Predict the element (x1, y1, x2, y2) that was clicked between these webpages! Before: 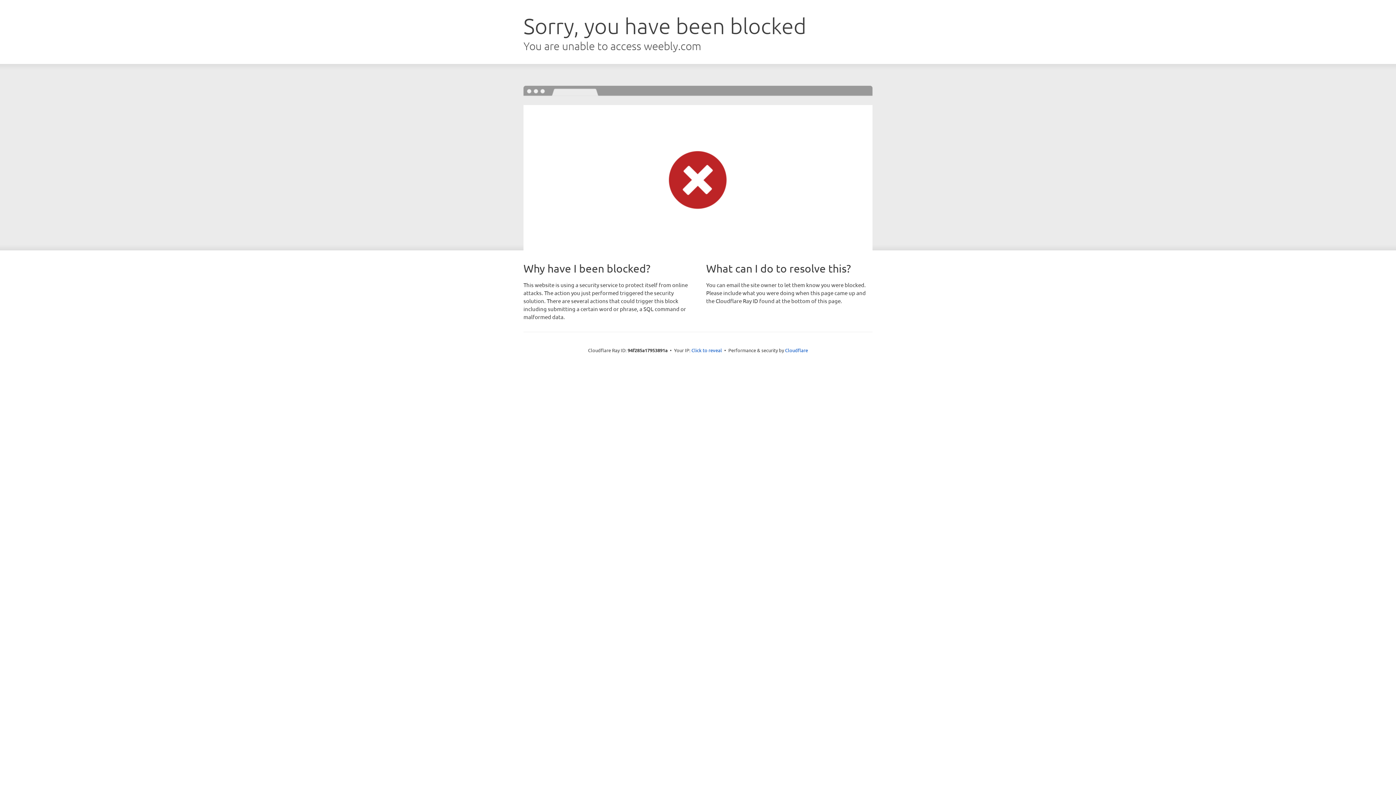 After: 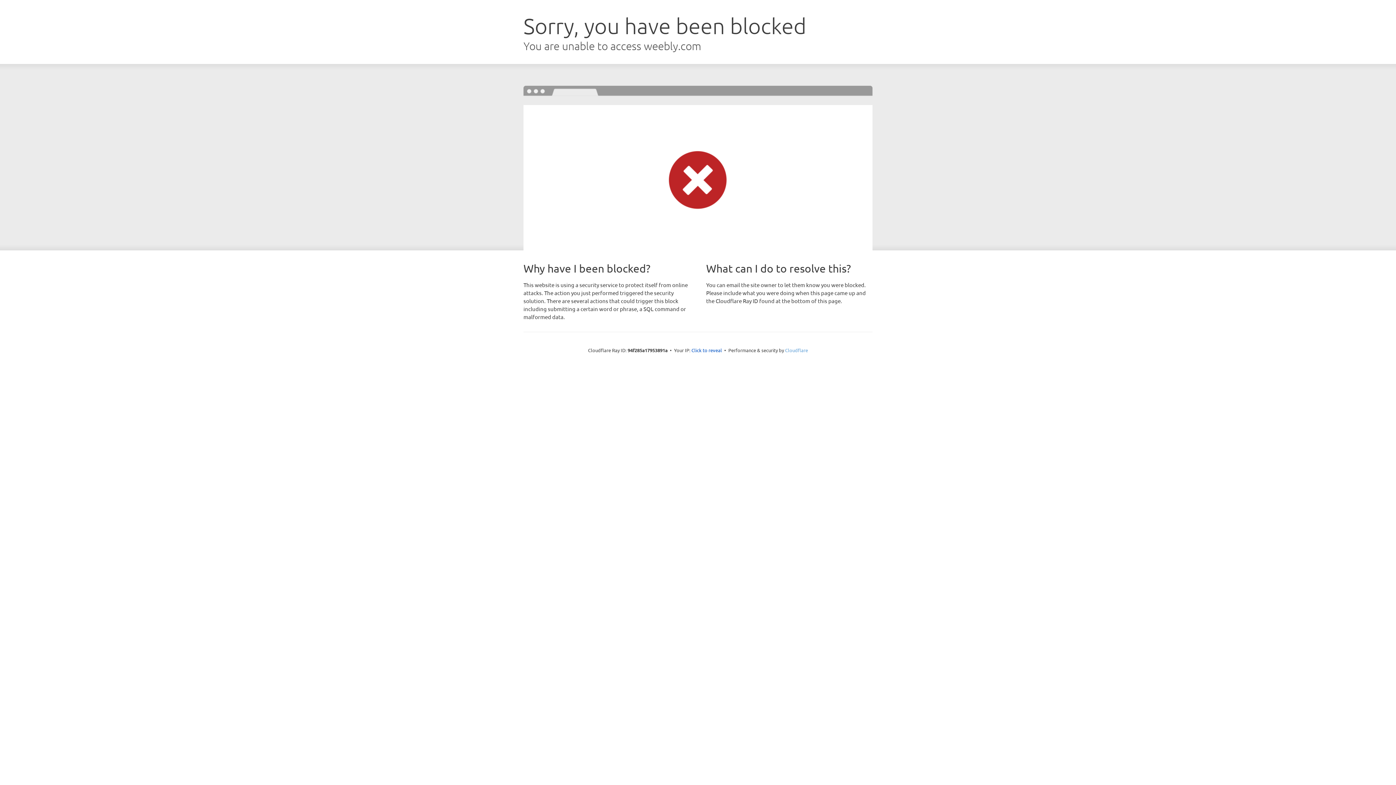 Action: bbox: (785, 347, 808, 353) label: Cloudflare